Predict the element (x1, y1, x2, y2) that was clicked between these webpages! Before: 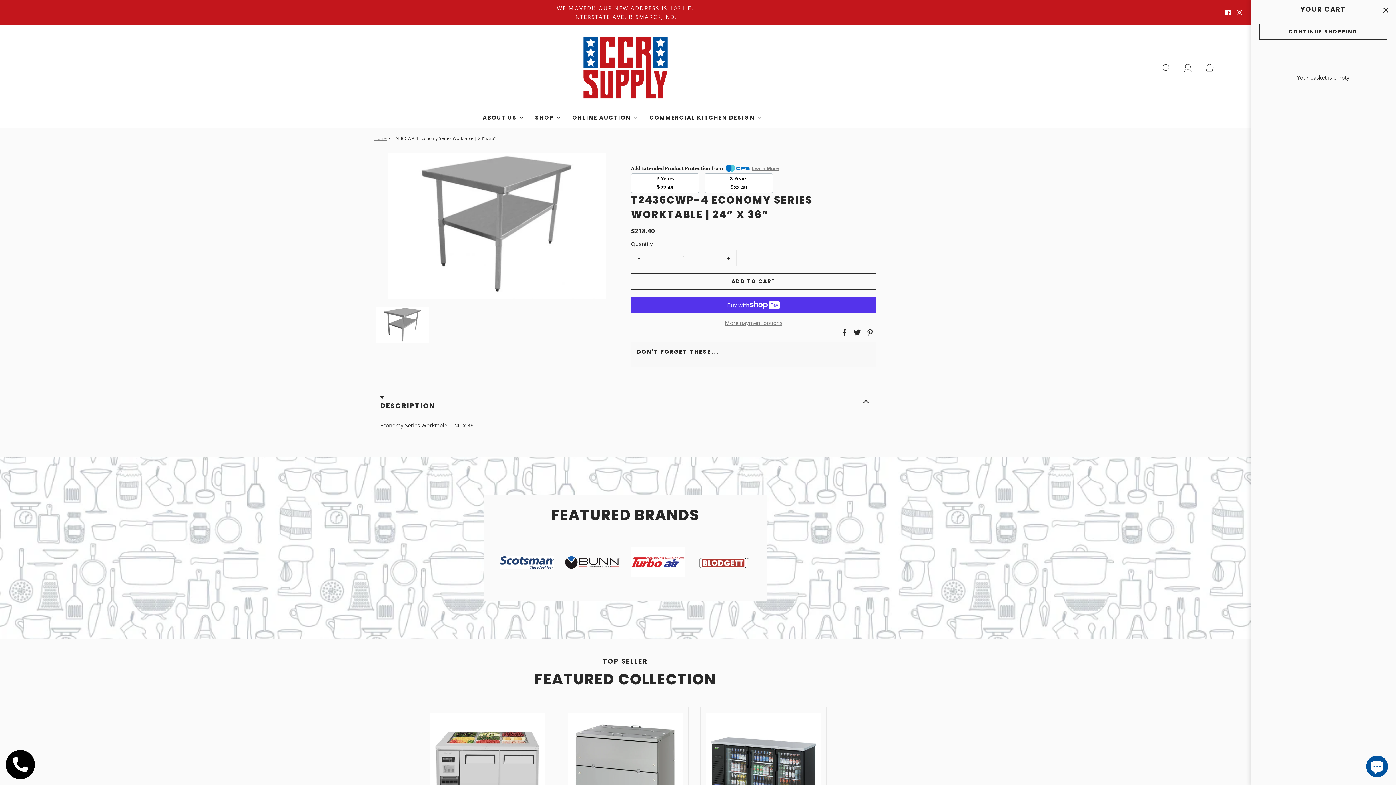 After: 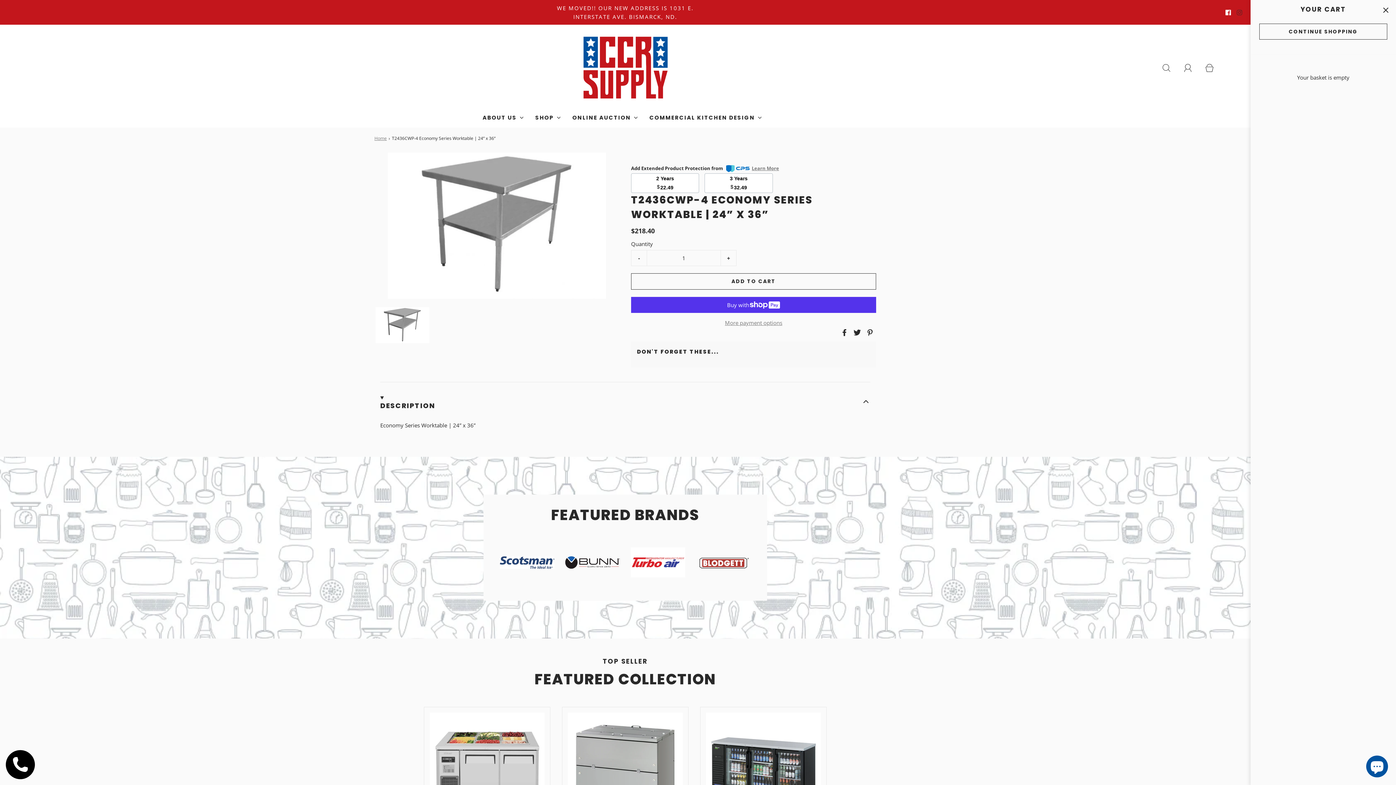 Action: bbox: (1237, 9, 1242, 15)